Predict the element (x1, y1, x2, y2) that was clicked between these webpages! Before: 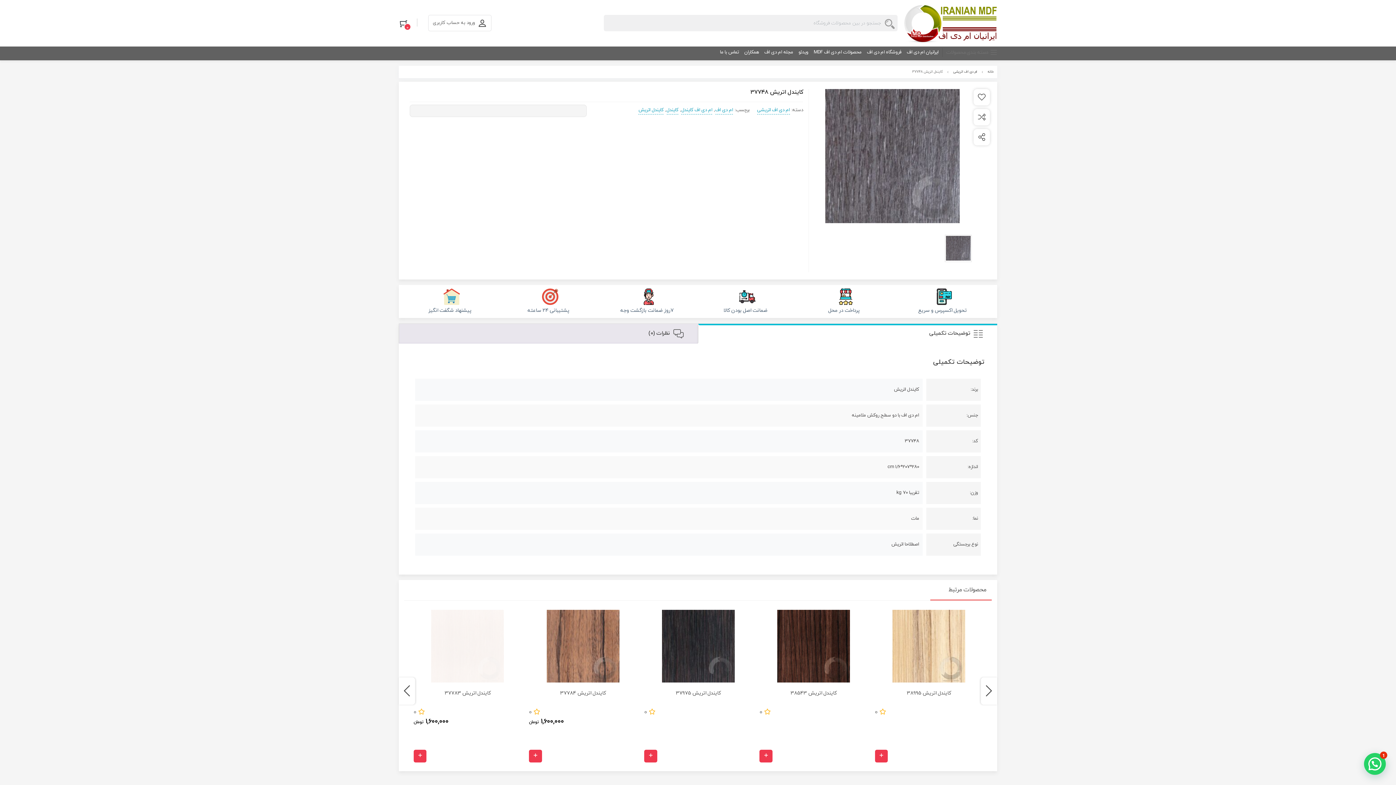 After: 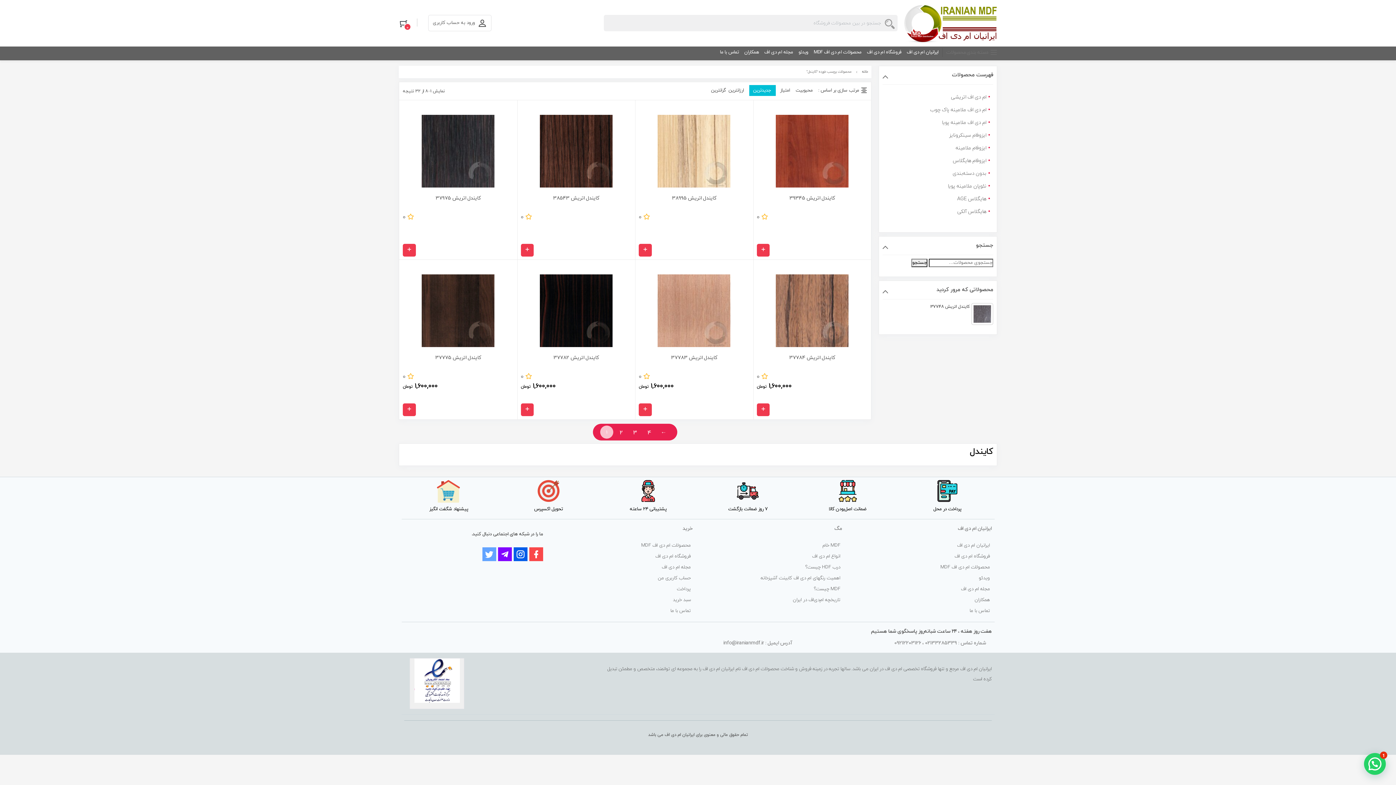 Action: bbox: (666, 105, 678, 114) label: کایندل